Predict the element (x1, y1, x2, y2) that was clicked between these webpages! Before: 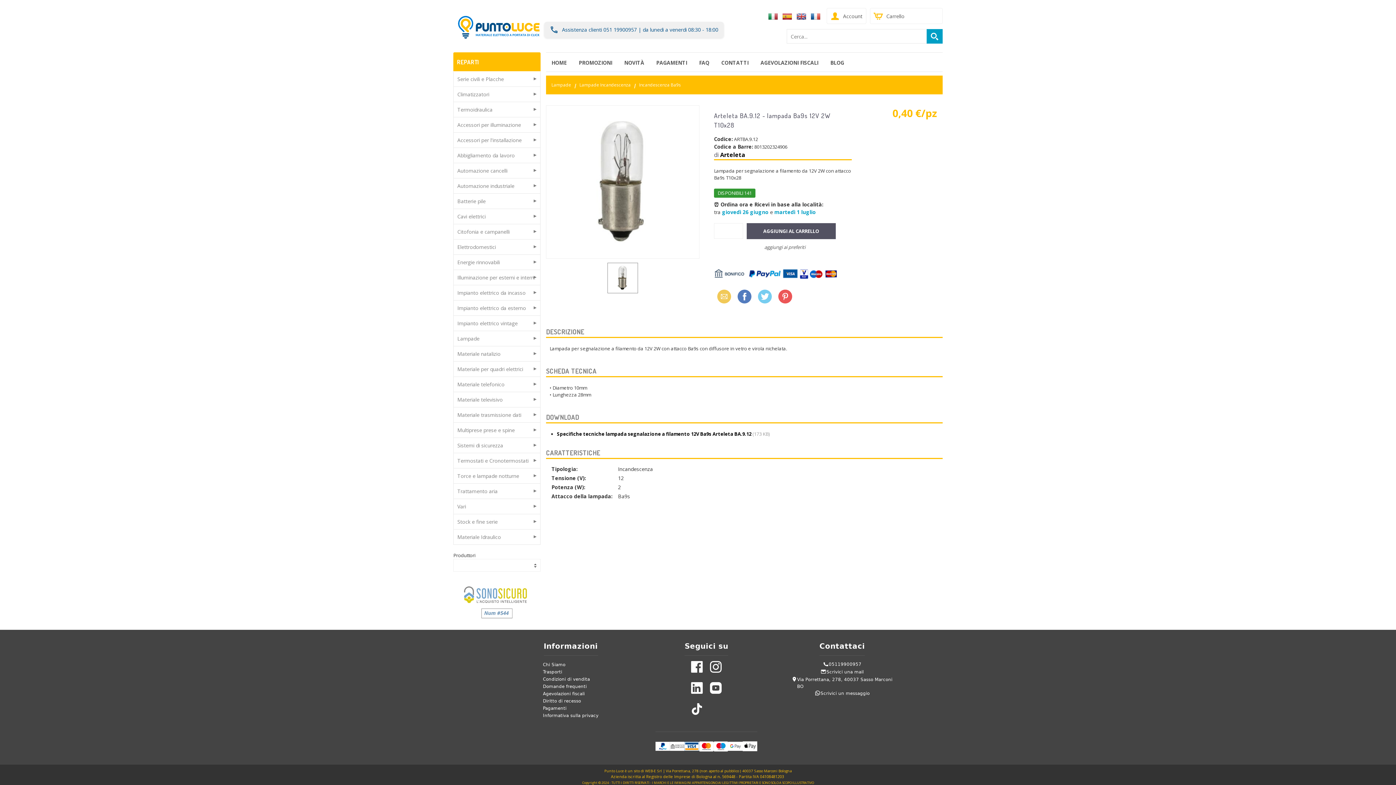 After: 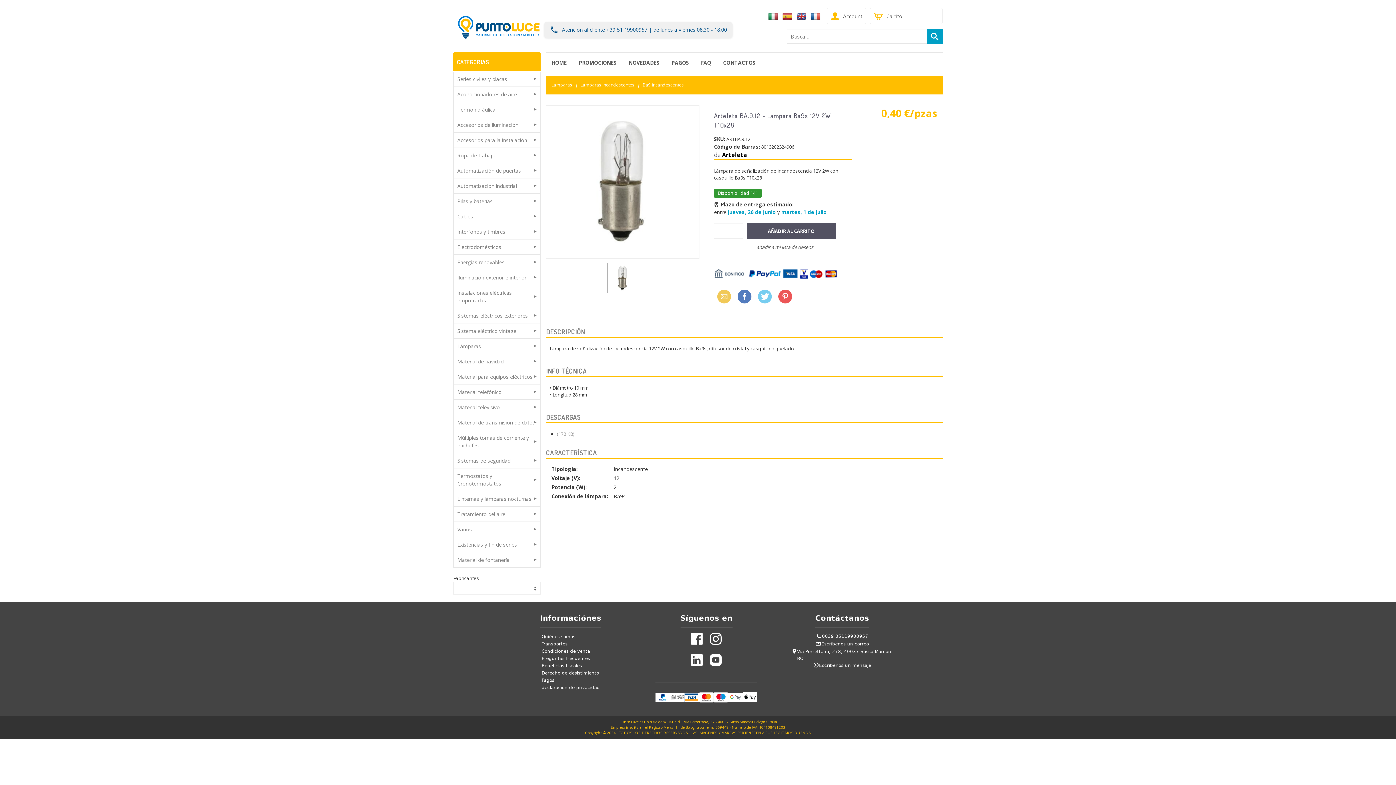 Action: bbox: (780, 8, 794, 24)